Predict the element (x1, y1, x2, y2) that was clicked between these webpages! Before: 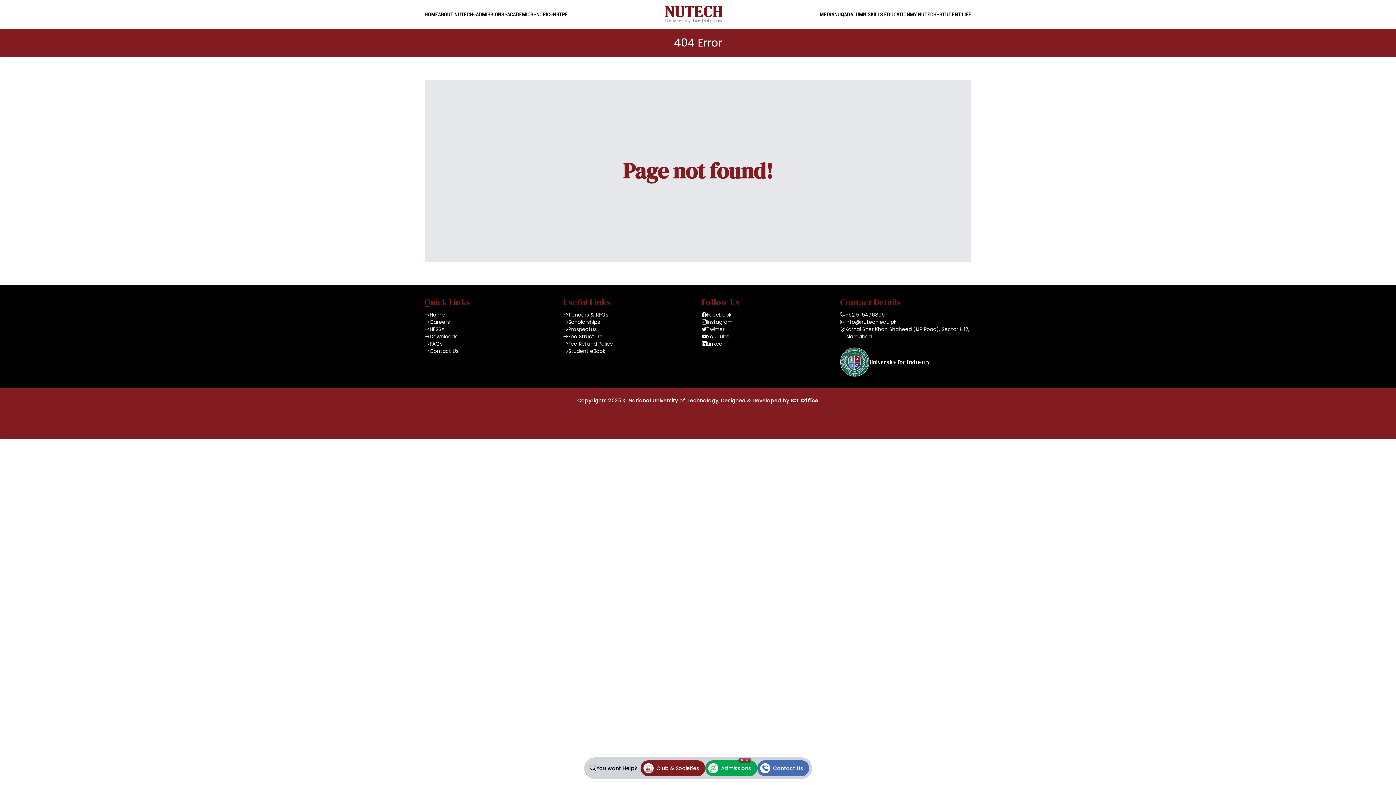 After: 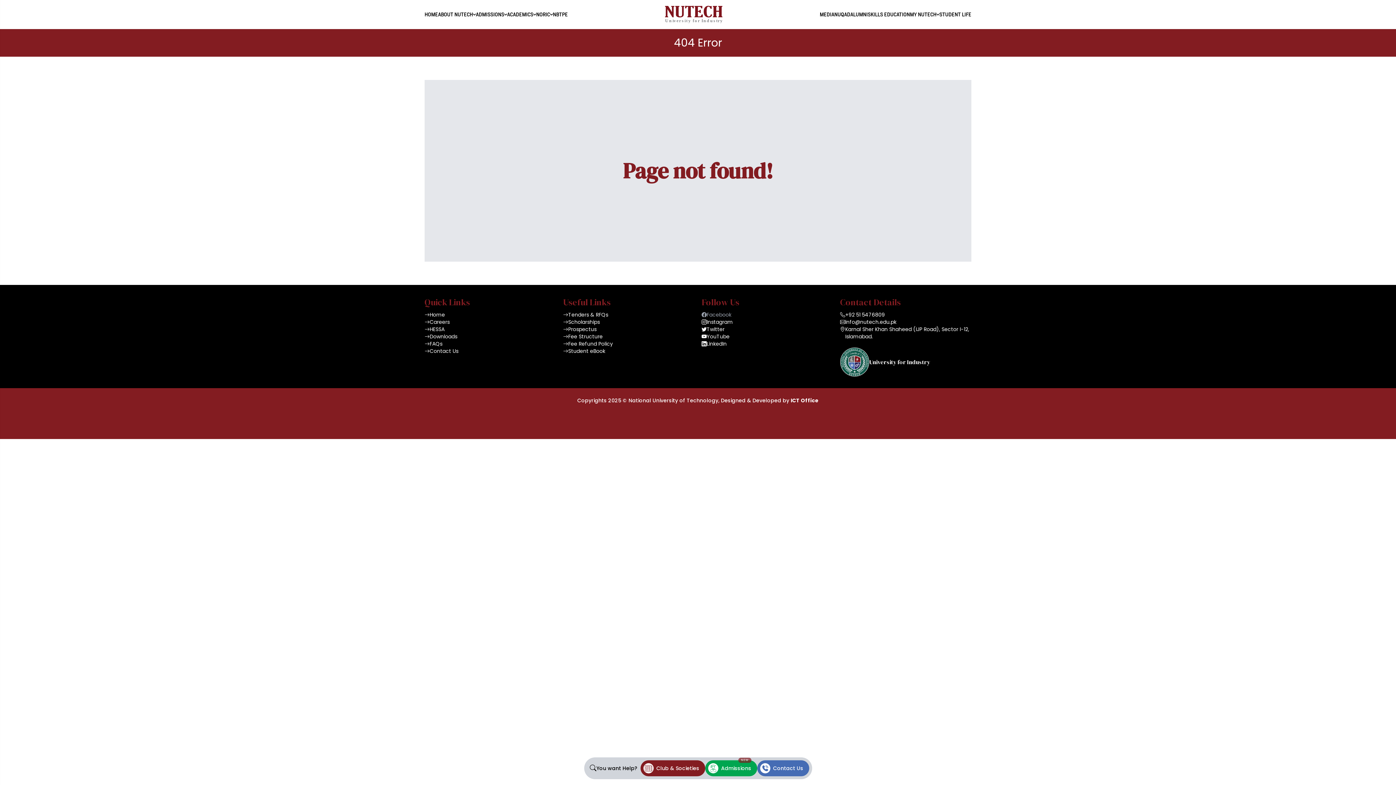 Action: label: Facebook bbox: (701, 311, 833, 318)